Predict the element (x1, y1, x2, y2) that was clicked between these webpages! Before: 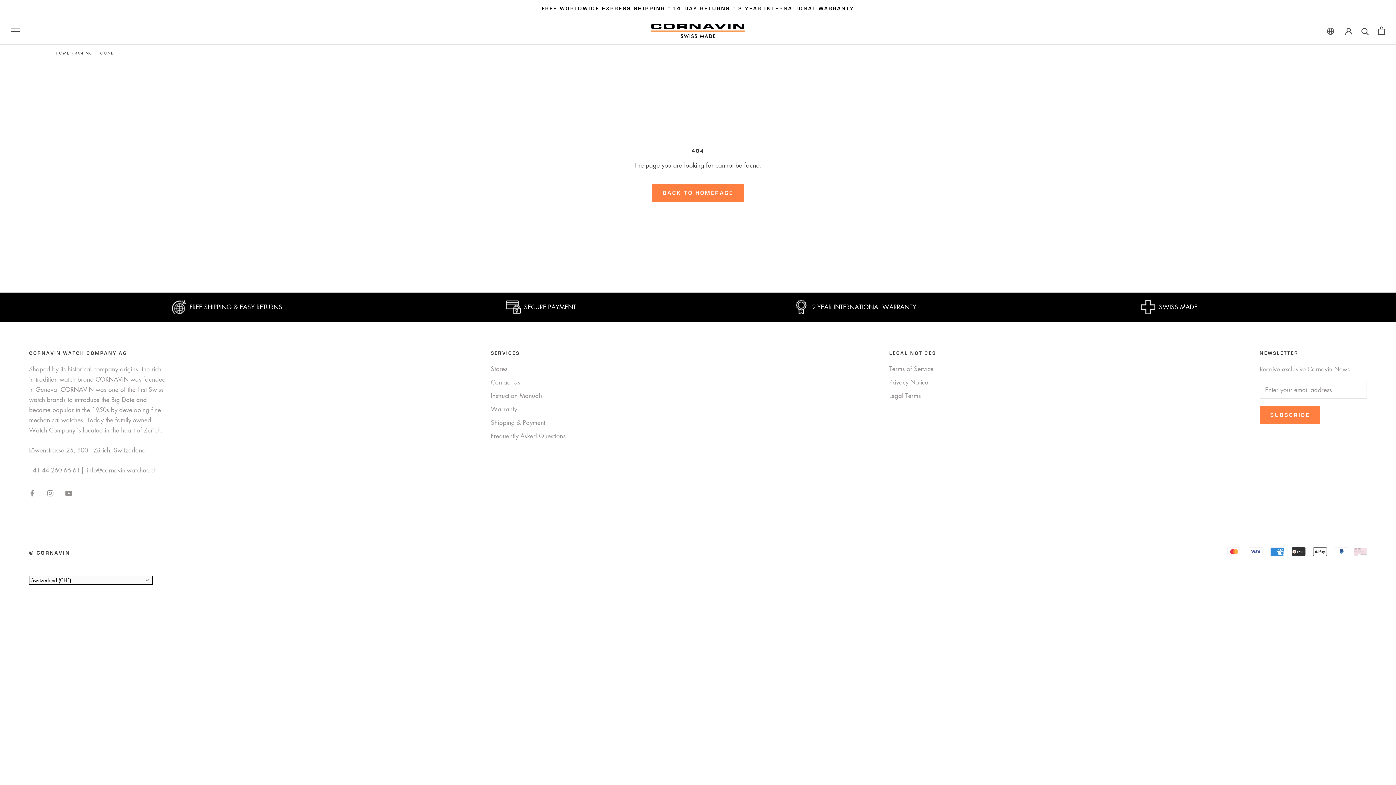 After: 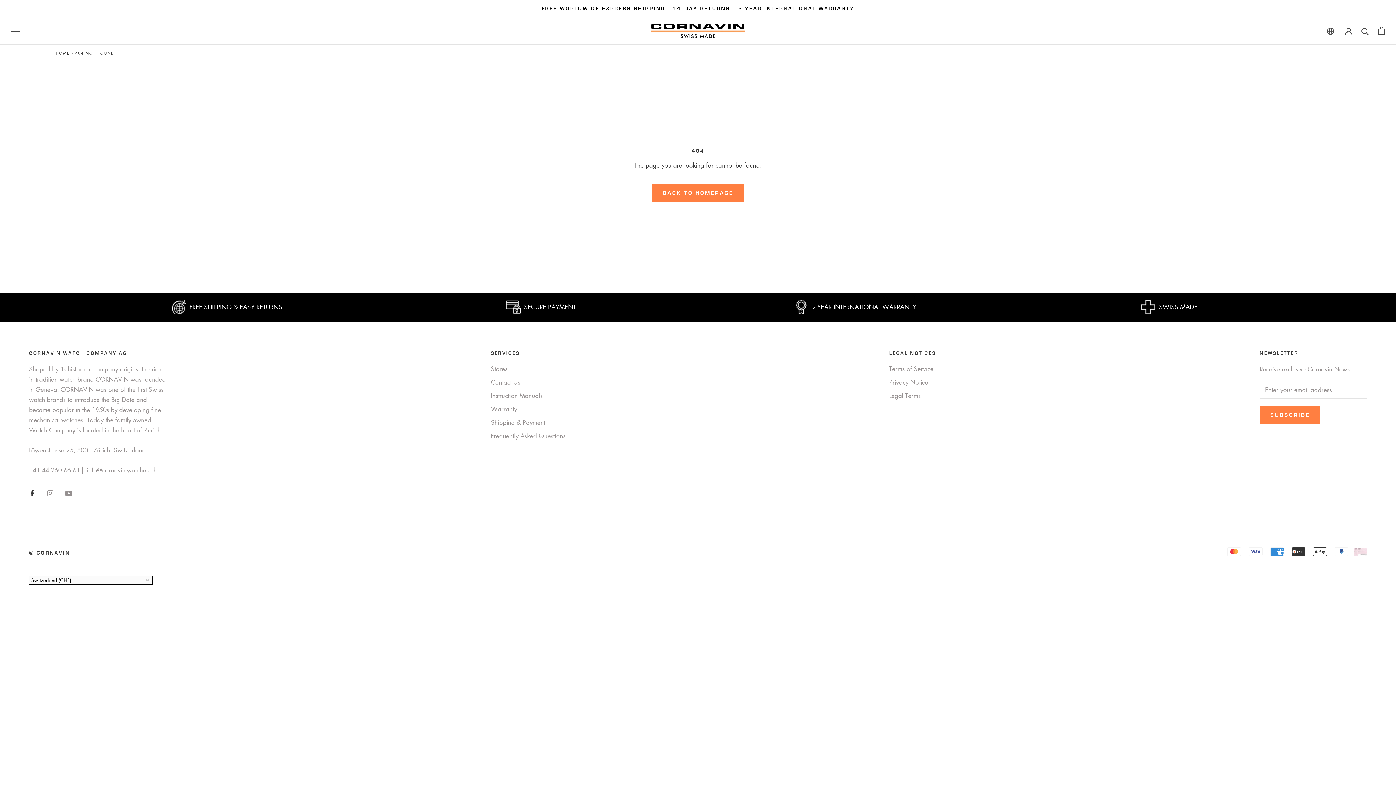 Action: bbox: (29, 487, 35, 498) label: Facebook